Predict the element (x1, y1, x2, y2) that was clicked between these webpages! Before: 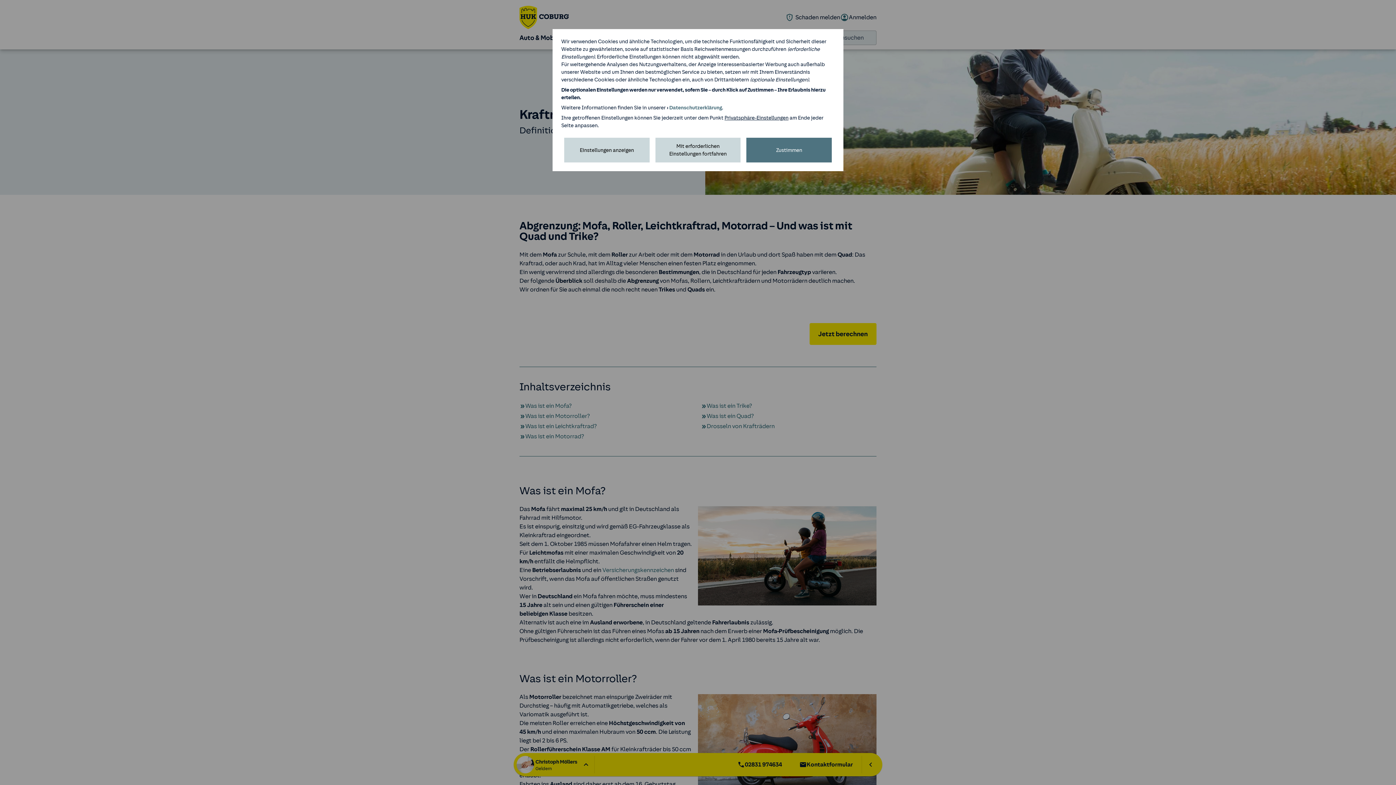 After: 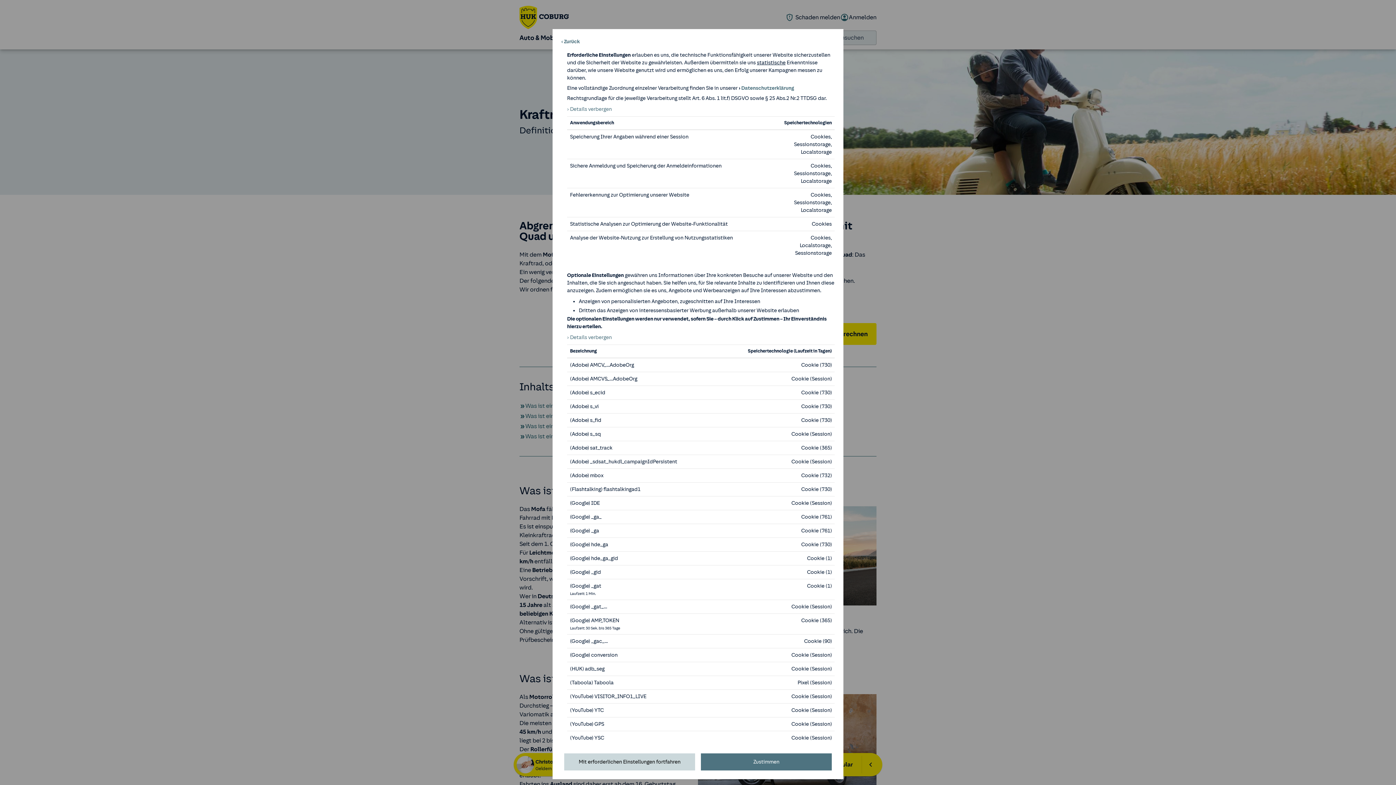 Action: label: Einstellungen anzeigen bbox: (564, 137, 649, 162)